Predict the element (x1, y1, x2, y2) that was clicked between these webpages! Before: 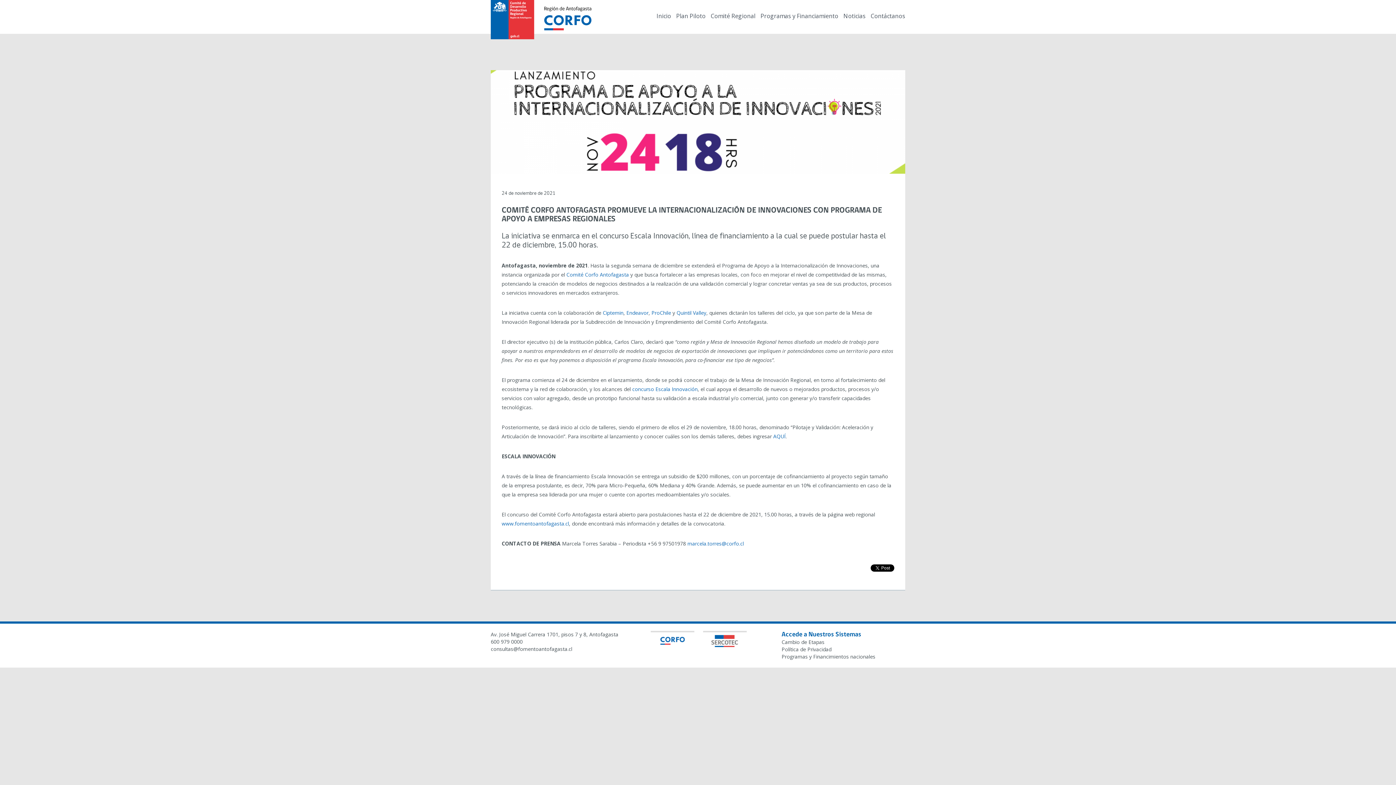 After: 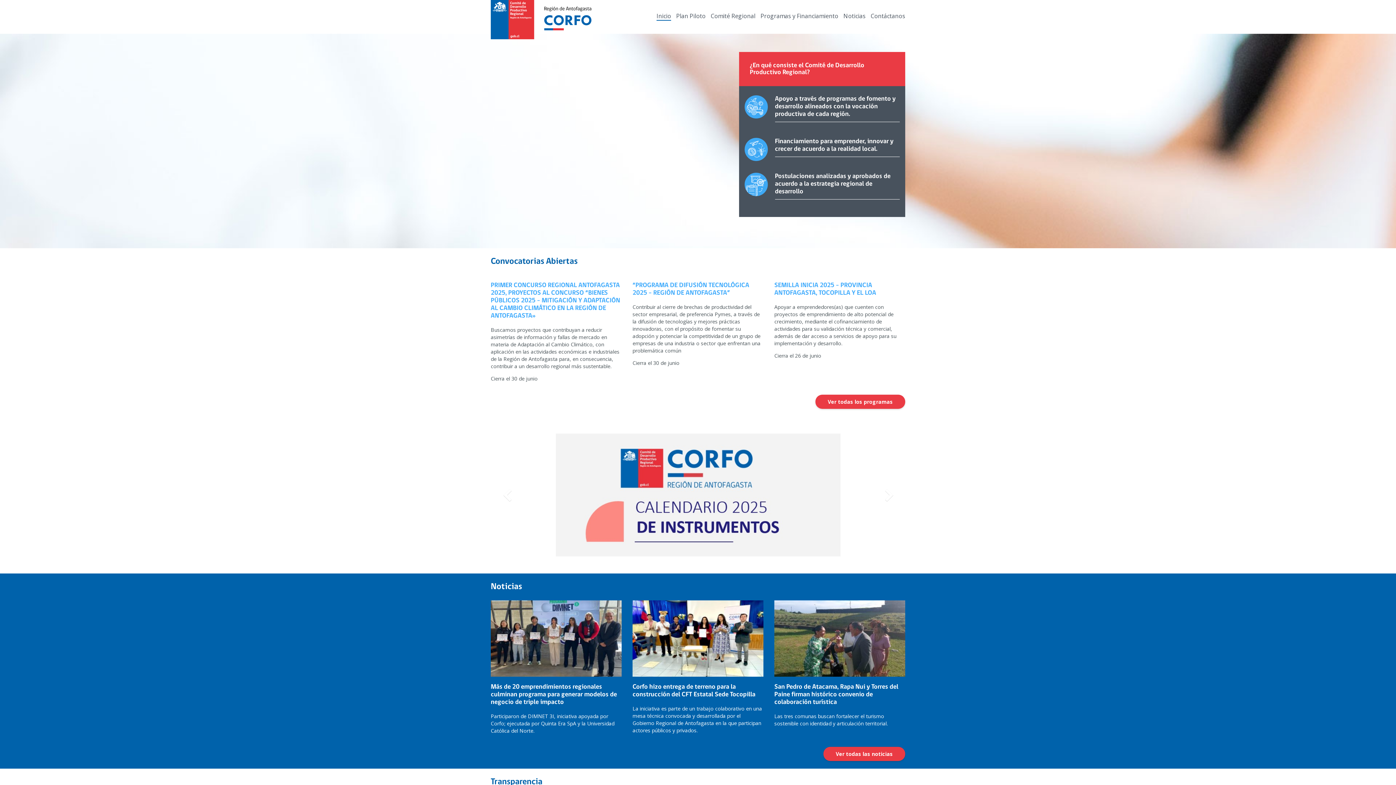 Action: bbox: (656, 12, 671, 20) label: Inicio